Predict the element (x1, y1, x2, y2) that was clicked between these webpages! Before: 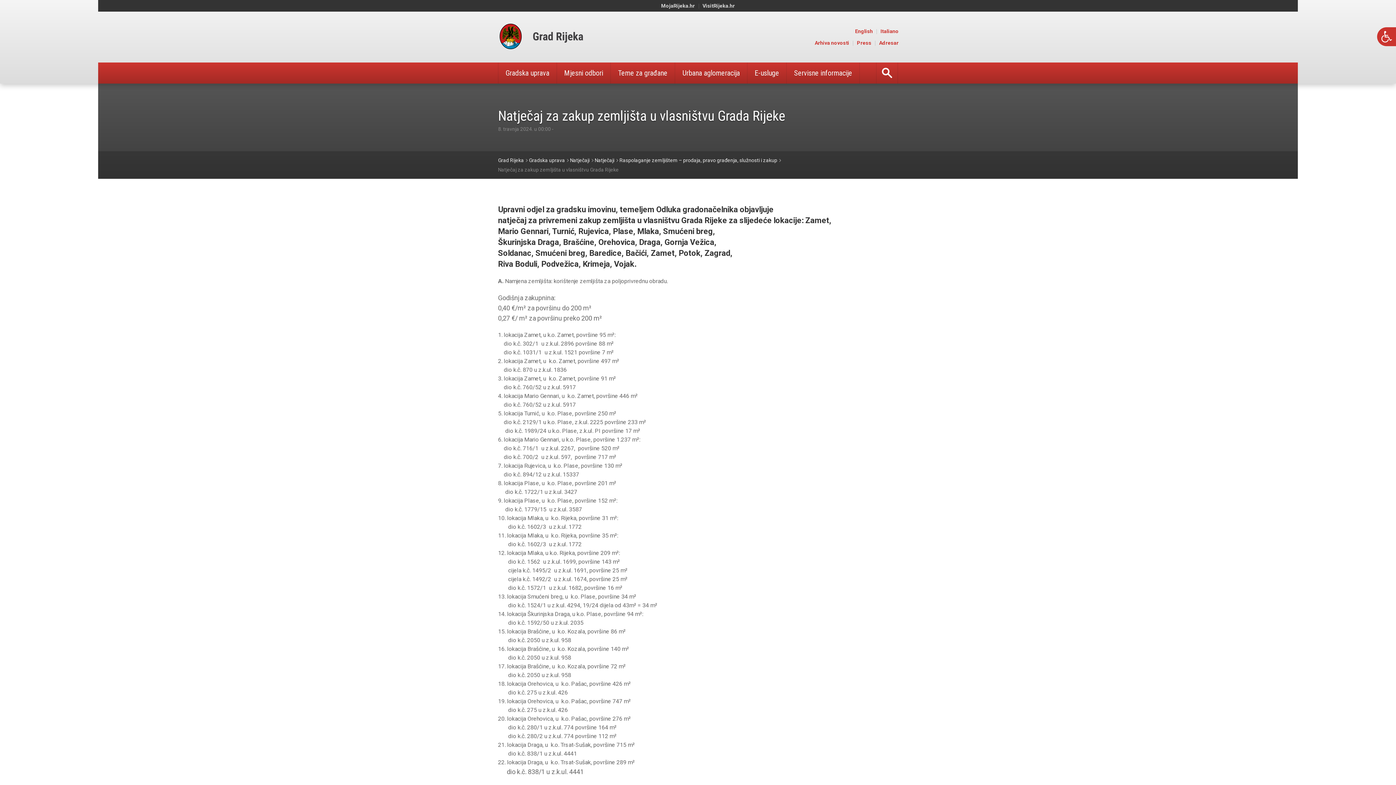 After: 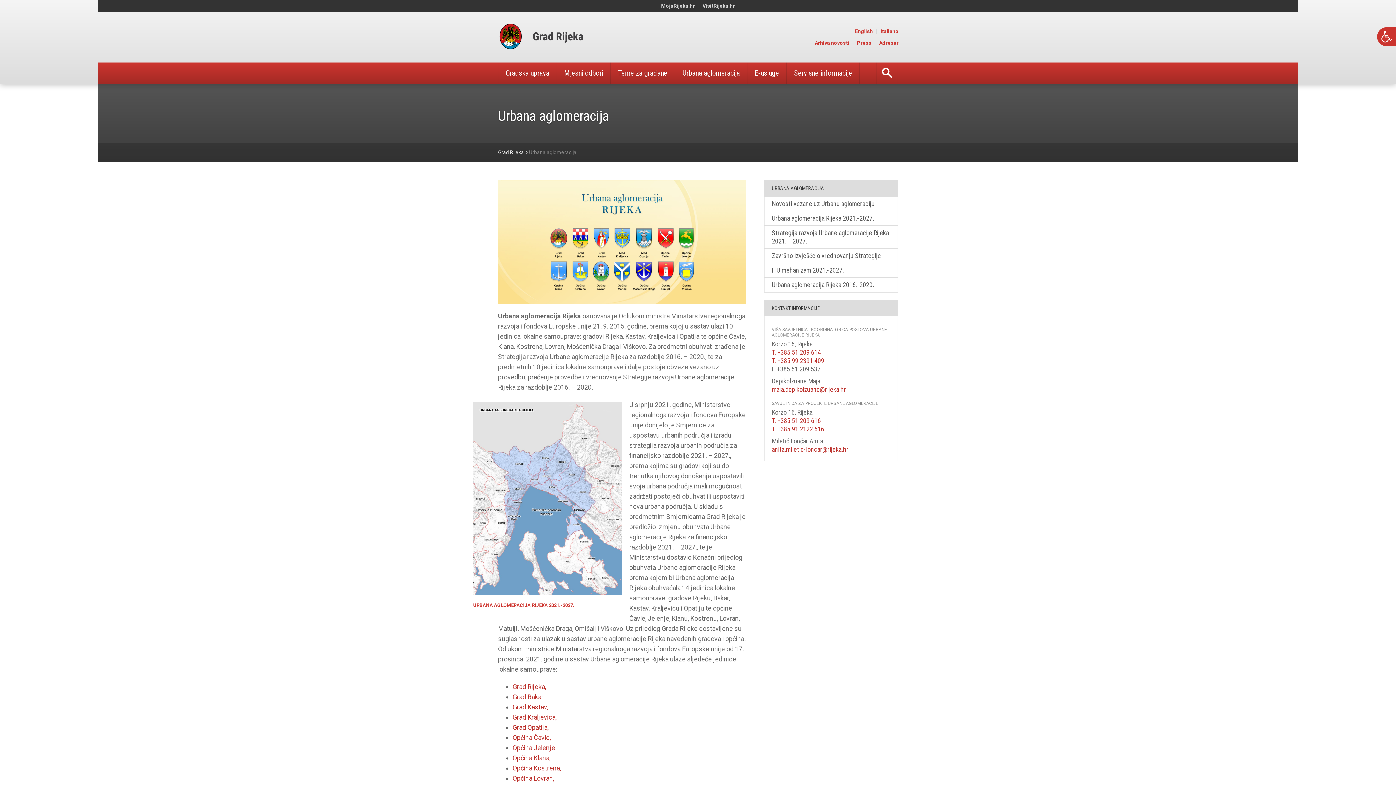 Action: label: Urbana aglomeracija bbox: (675, 62, 747, 83)